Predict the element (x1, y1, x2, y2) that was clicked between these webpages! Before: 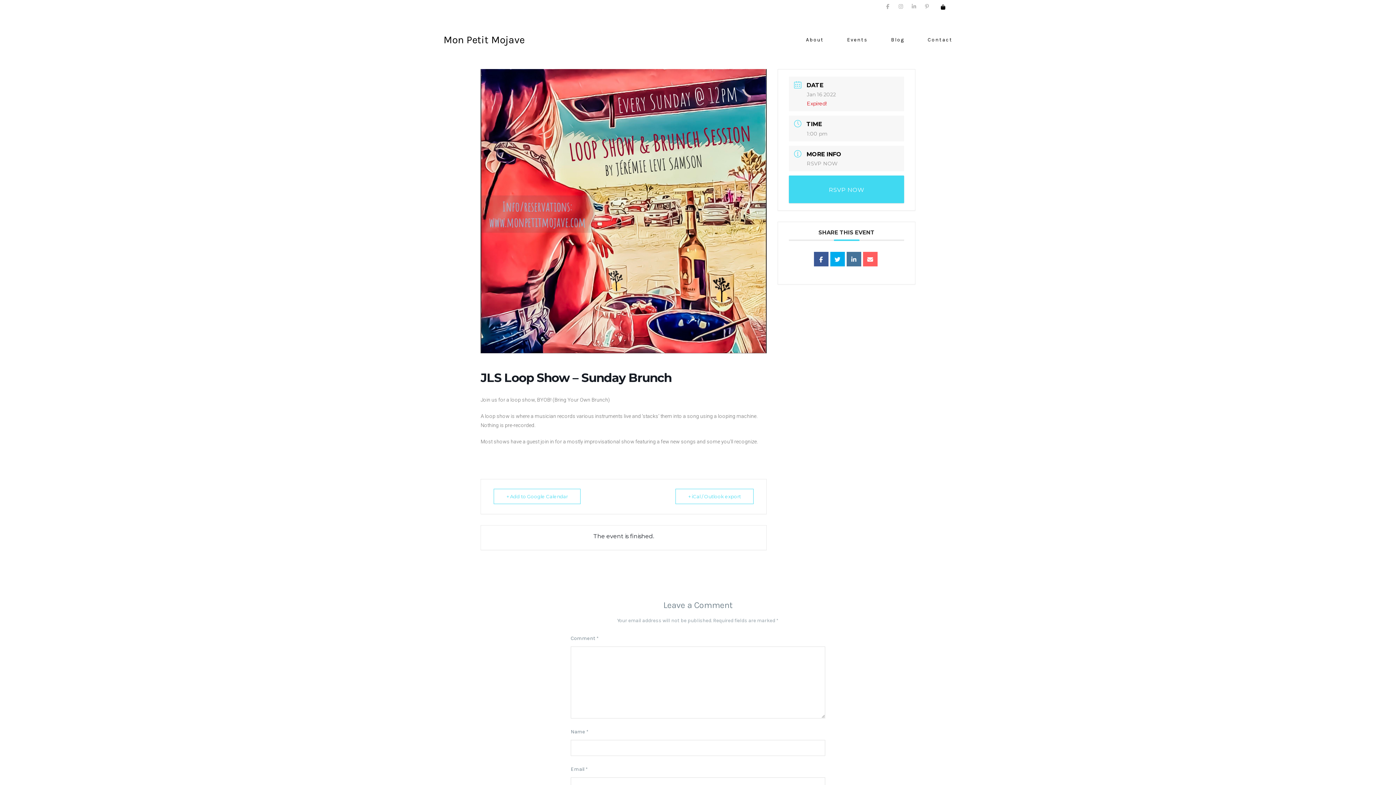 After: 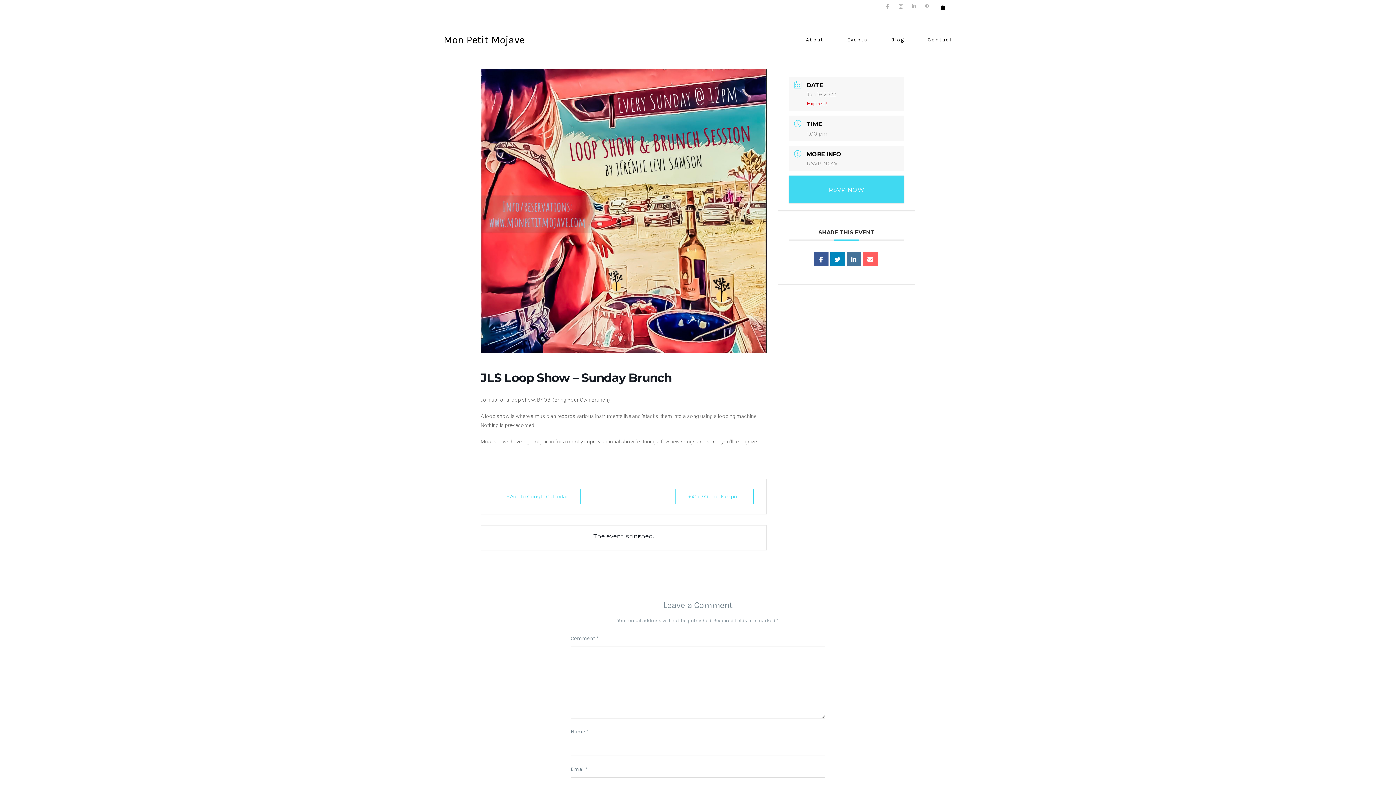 Action: bbox: (830, 252, 844, 266)